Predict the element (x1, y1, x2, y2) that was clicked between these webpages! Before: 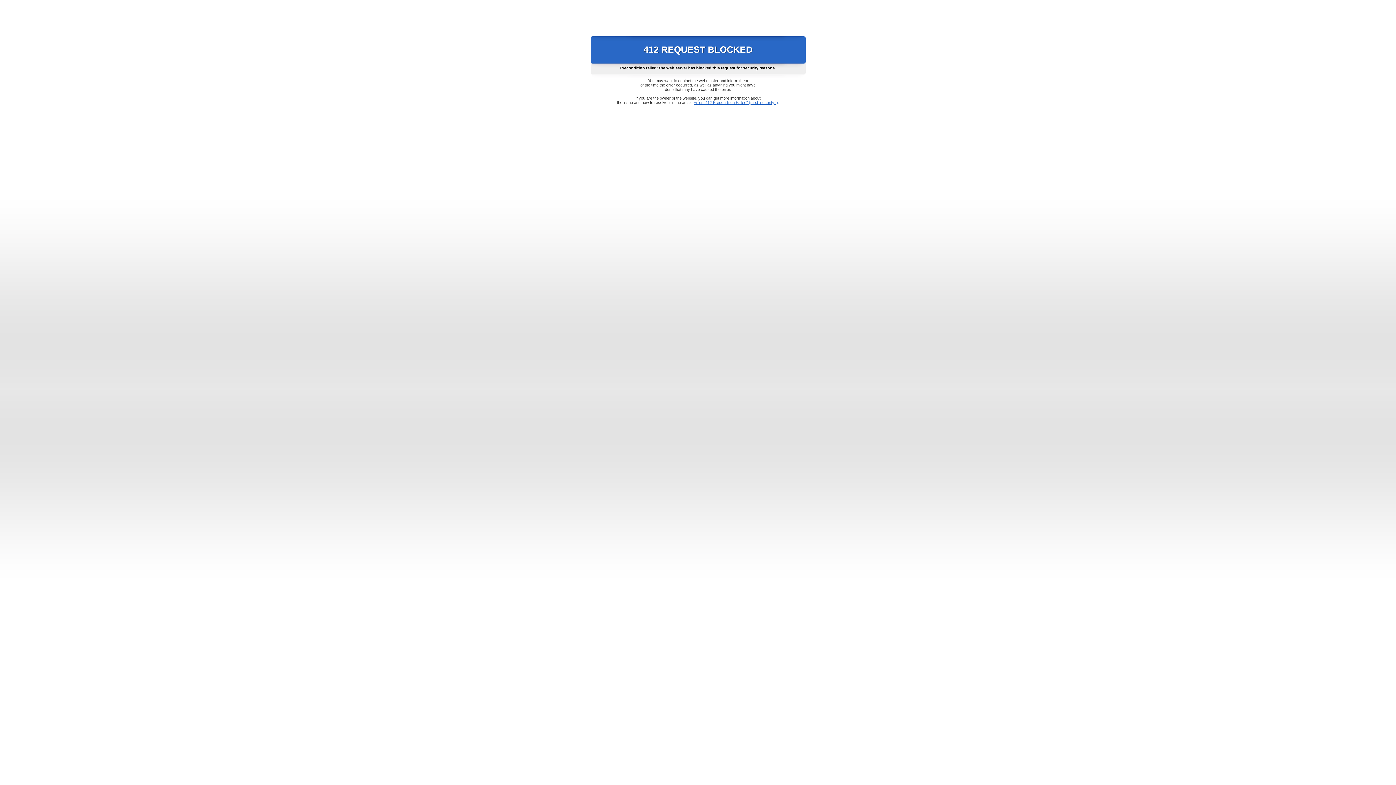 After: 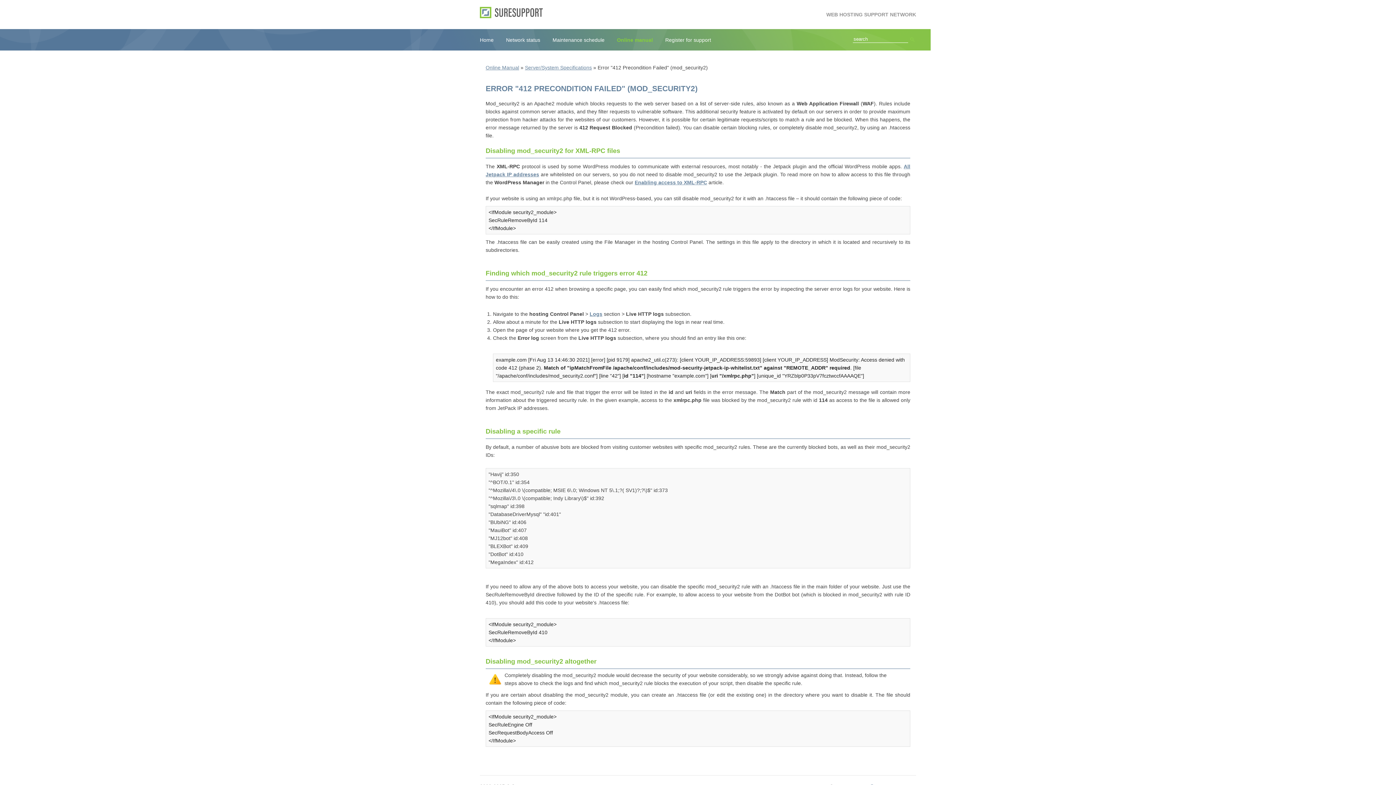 Action: bbox: (693, 100, 778, 104) label: Error "412 Precondition Failed" (mod_security2)